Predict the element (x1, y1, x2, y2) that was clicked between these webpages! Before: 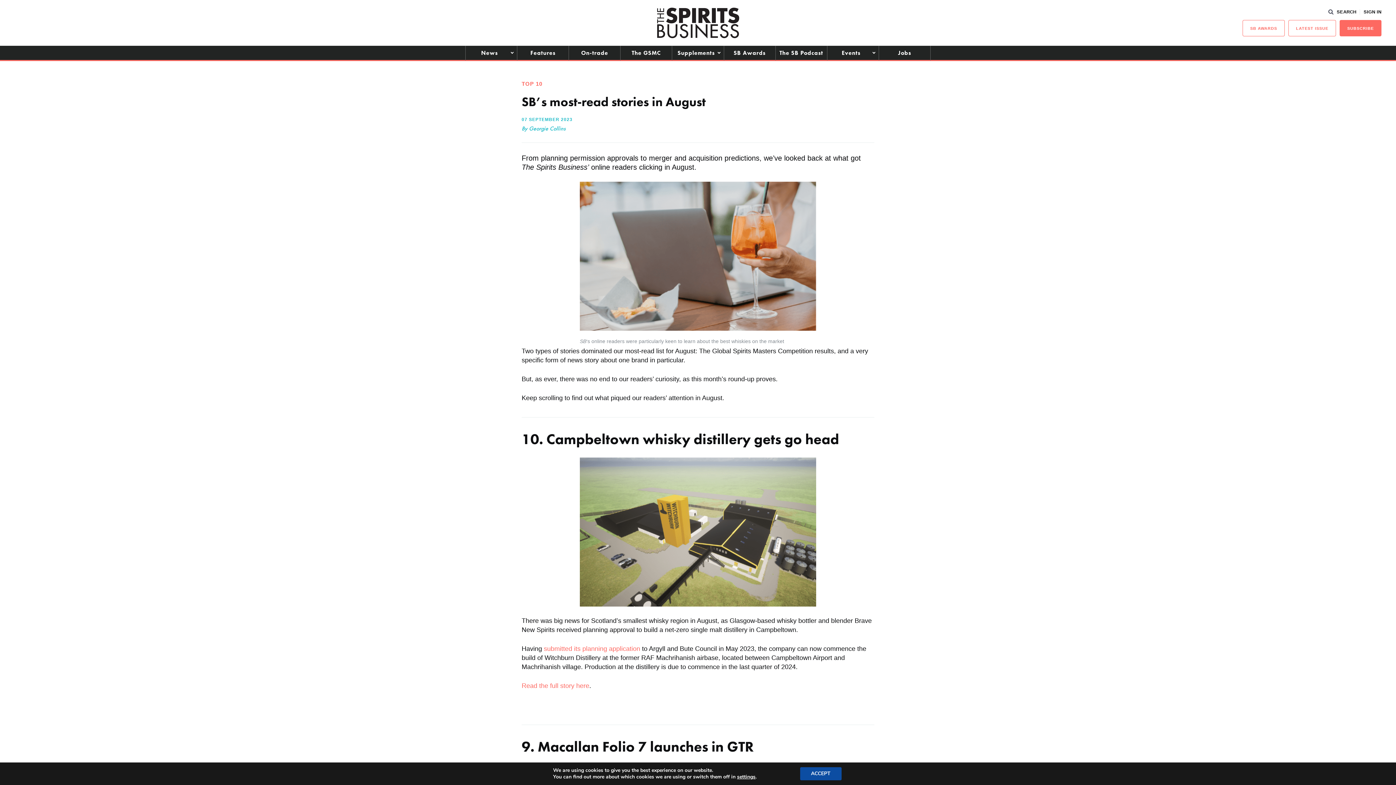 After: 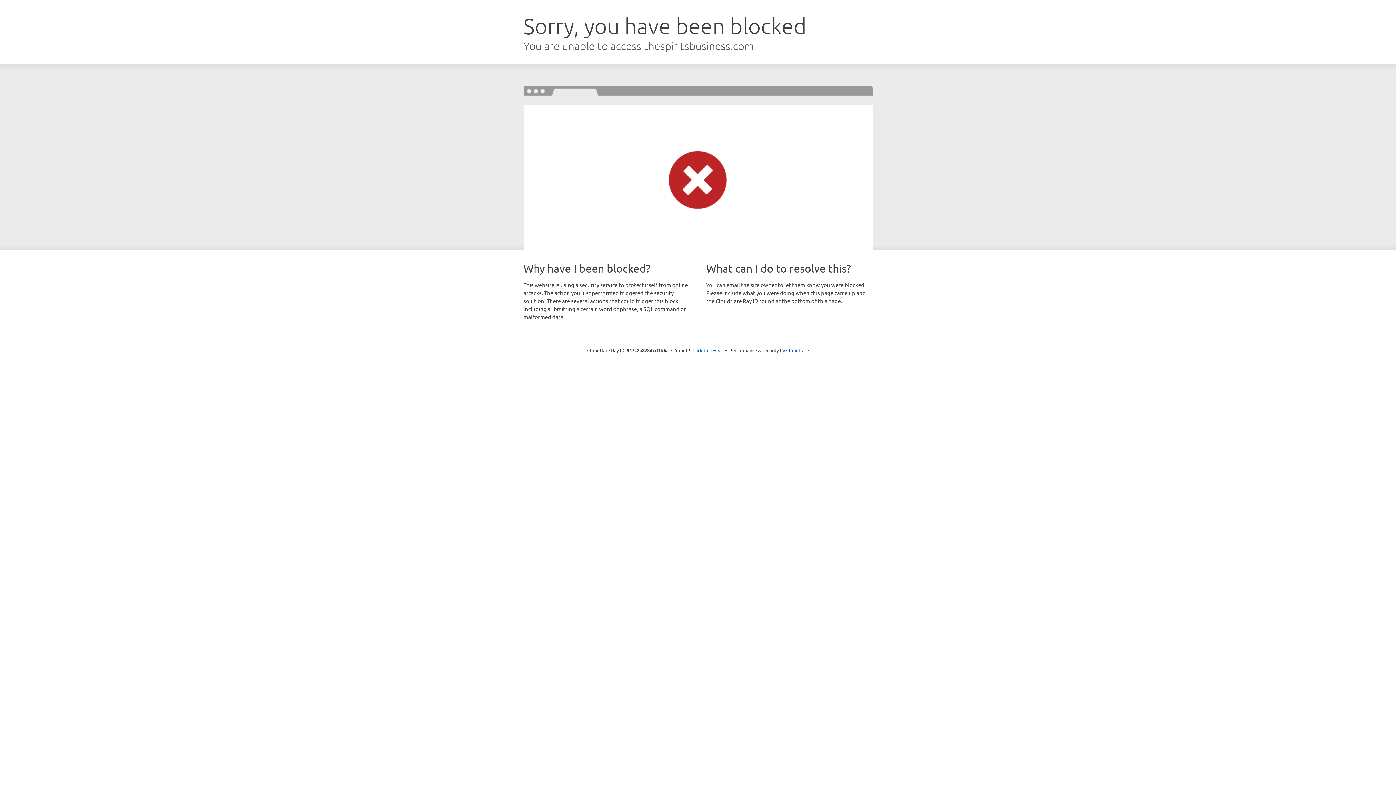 Action: bbox: (724, 45, 775, 60) label: SB Awards